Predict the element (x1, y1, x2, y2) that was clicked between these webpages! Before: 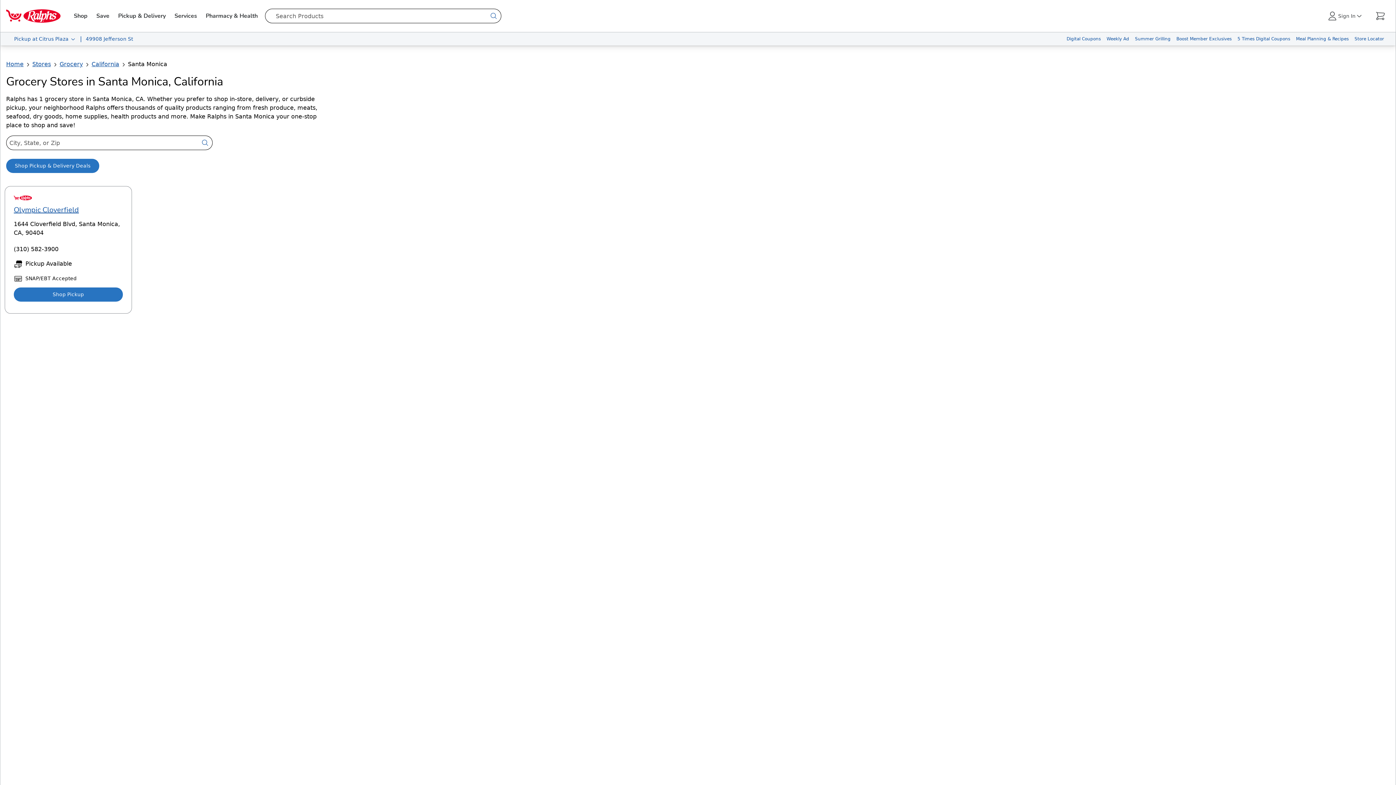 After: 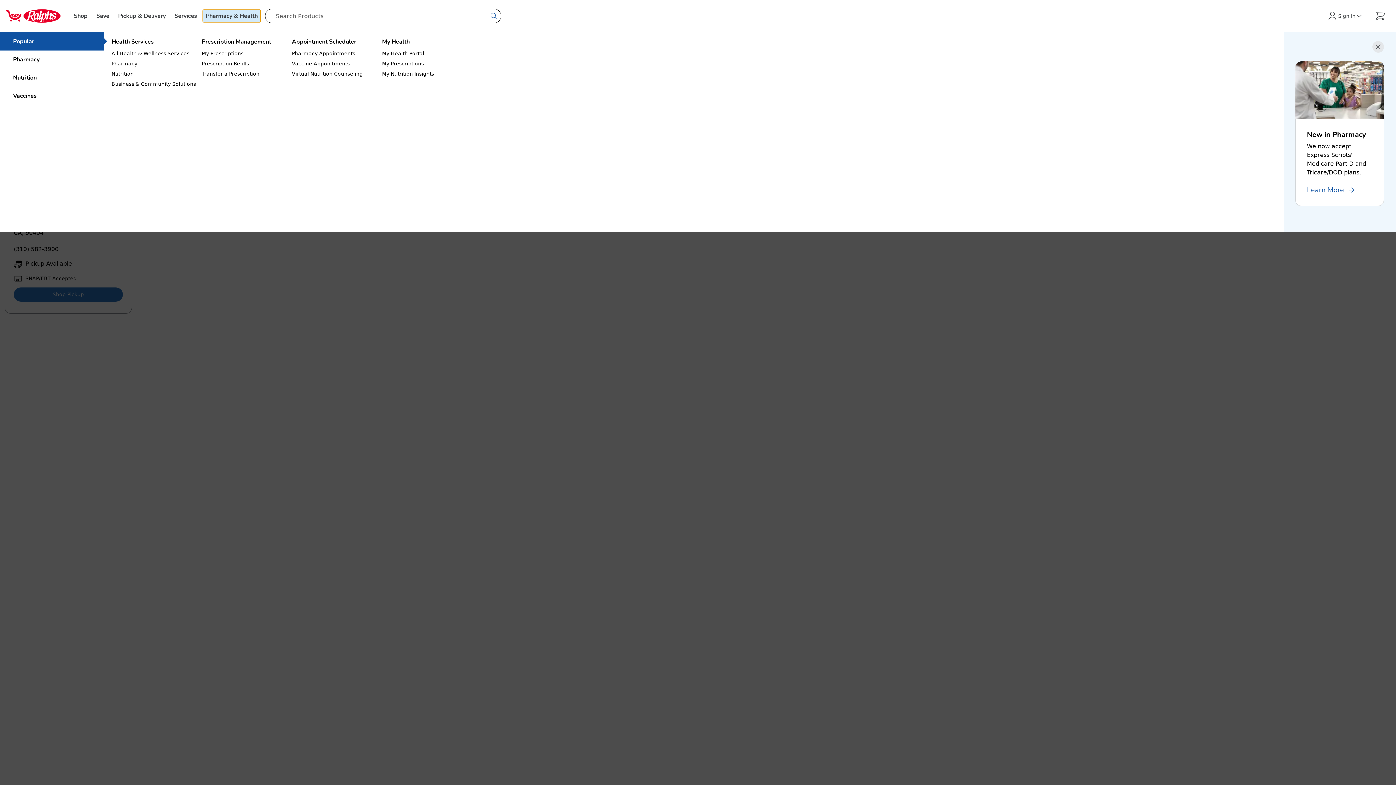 Action: label: Pharmacy & Health bbox: (202, 9, 260, 22)